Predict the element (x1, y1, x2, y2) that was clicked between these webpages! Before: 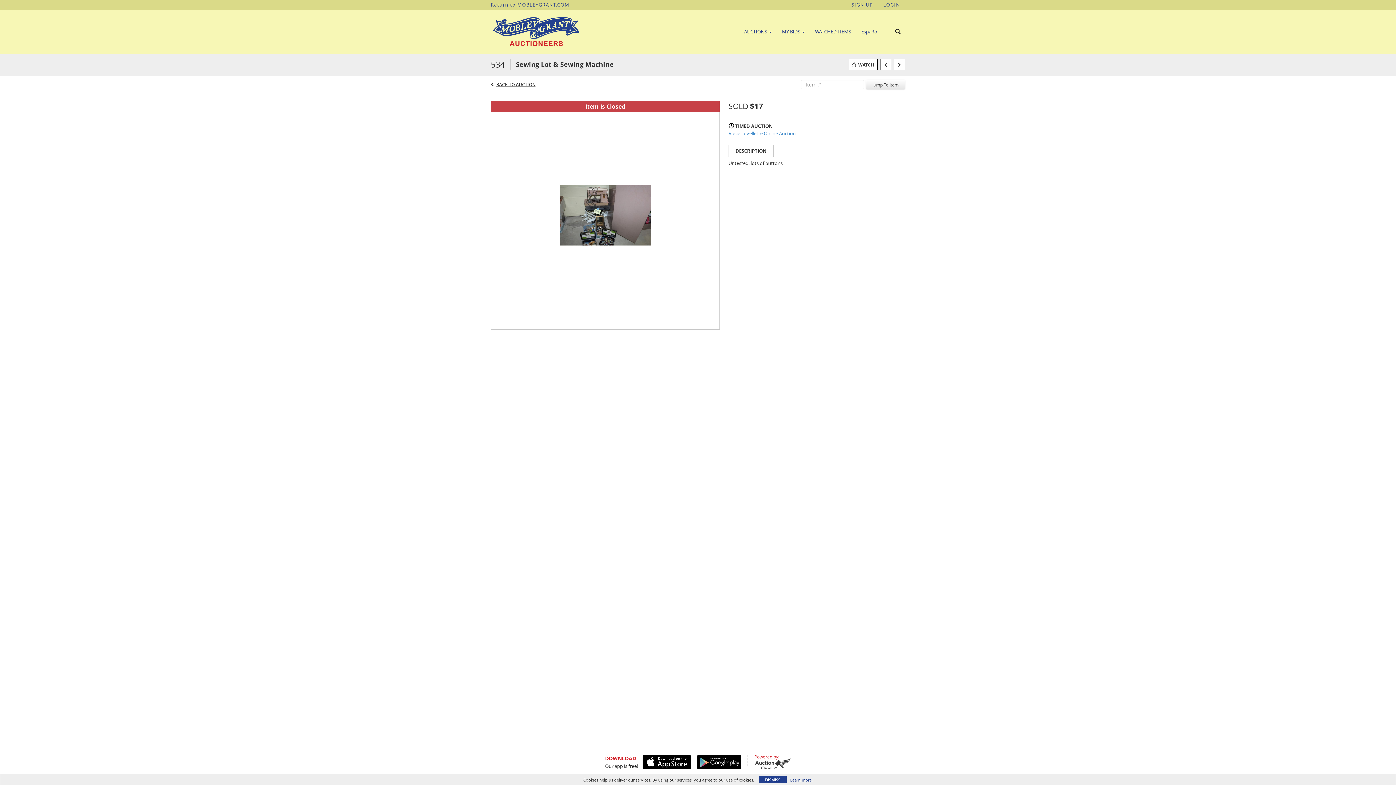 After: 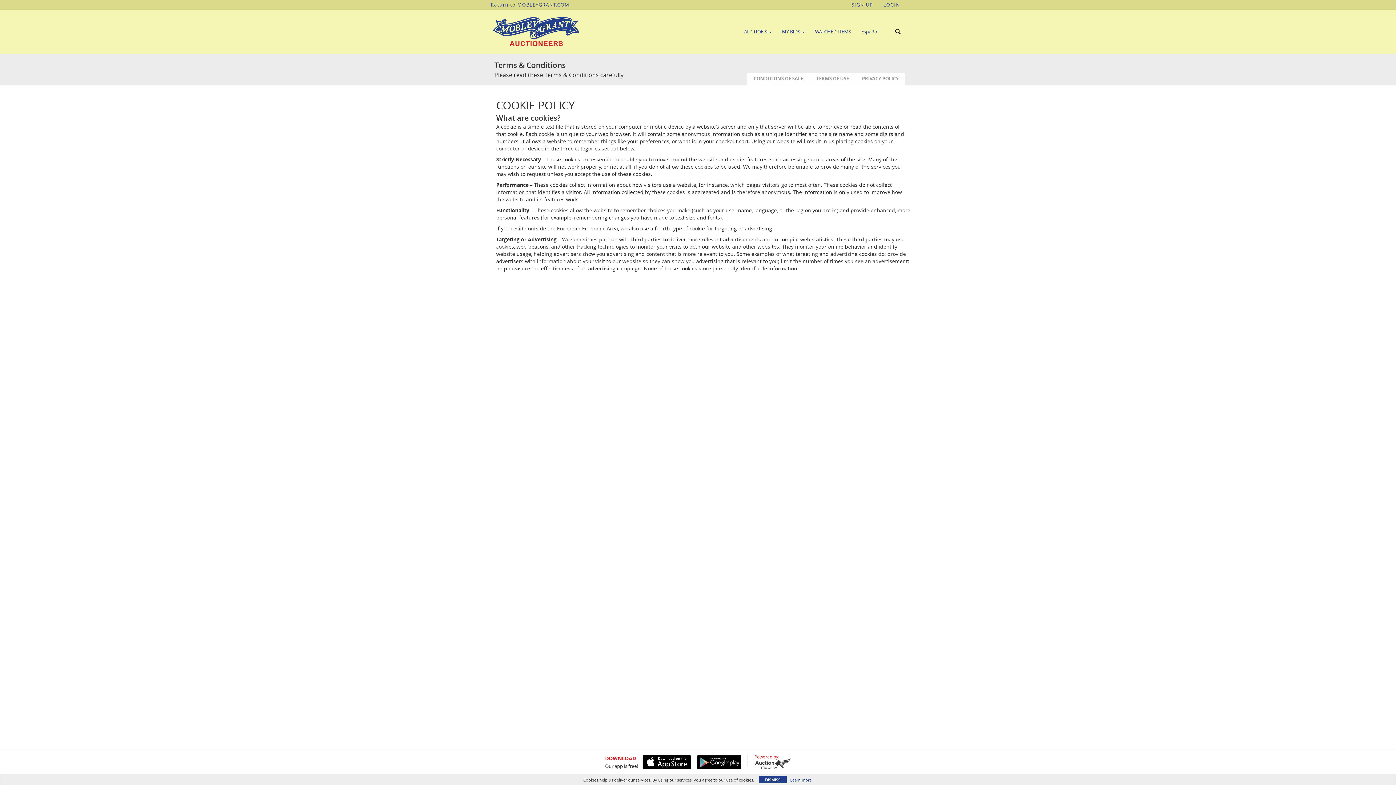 Action: bbox: (790, 777, 811, 783) label: Learn more